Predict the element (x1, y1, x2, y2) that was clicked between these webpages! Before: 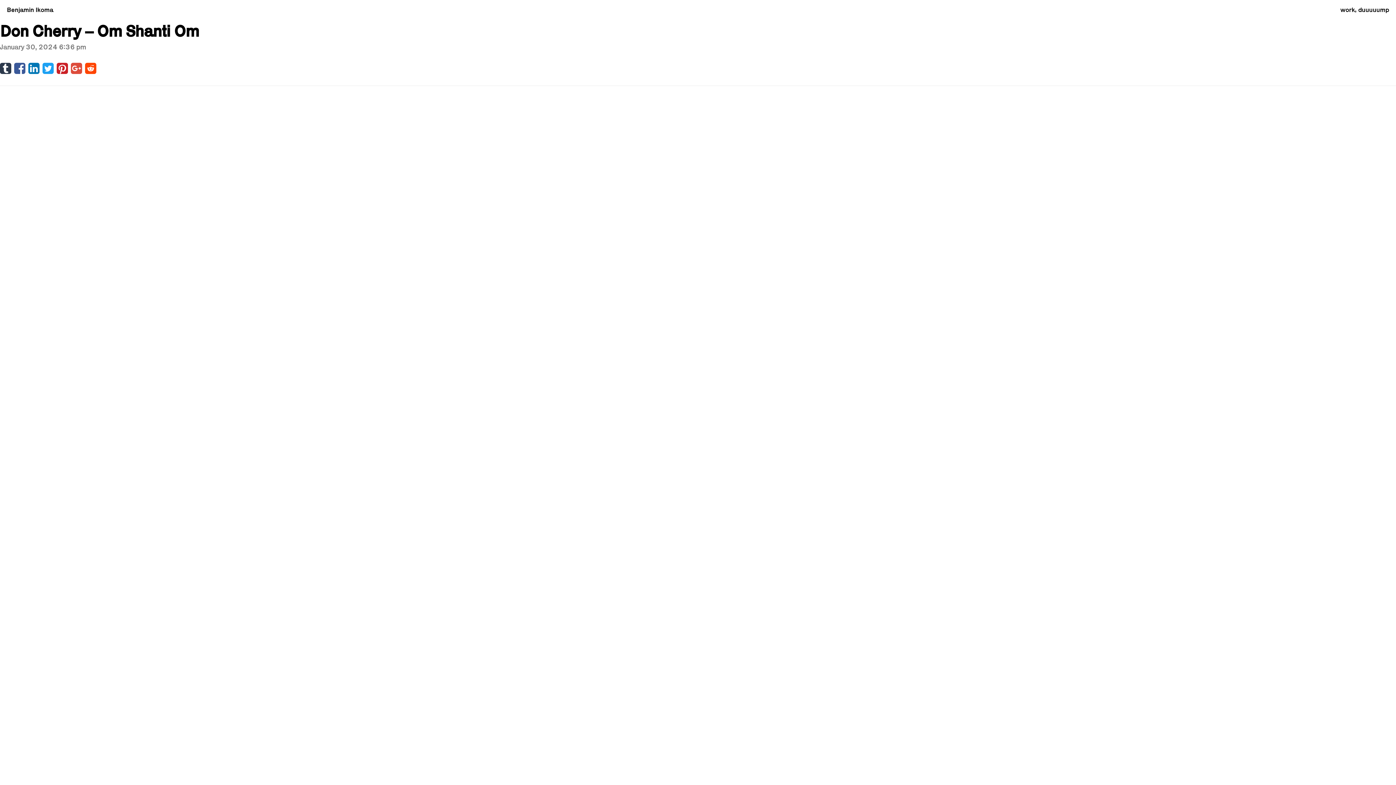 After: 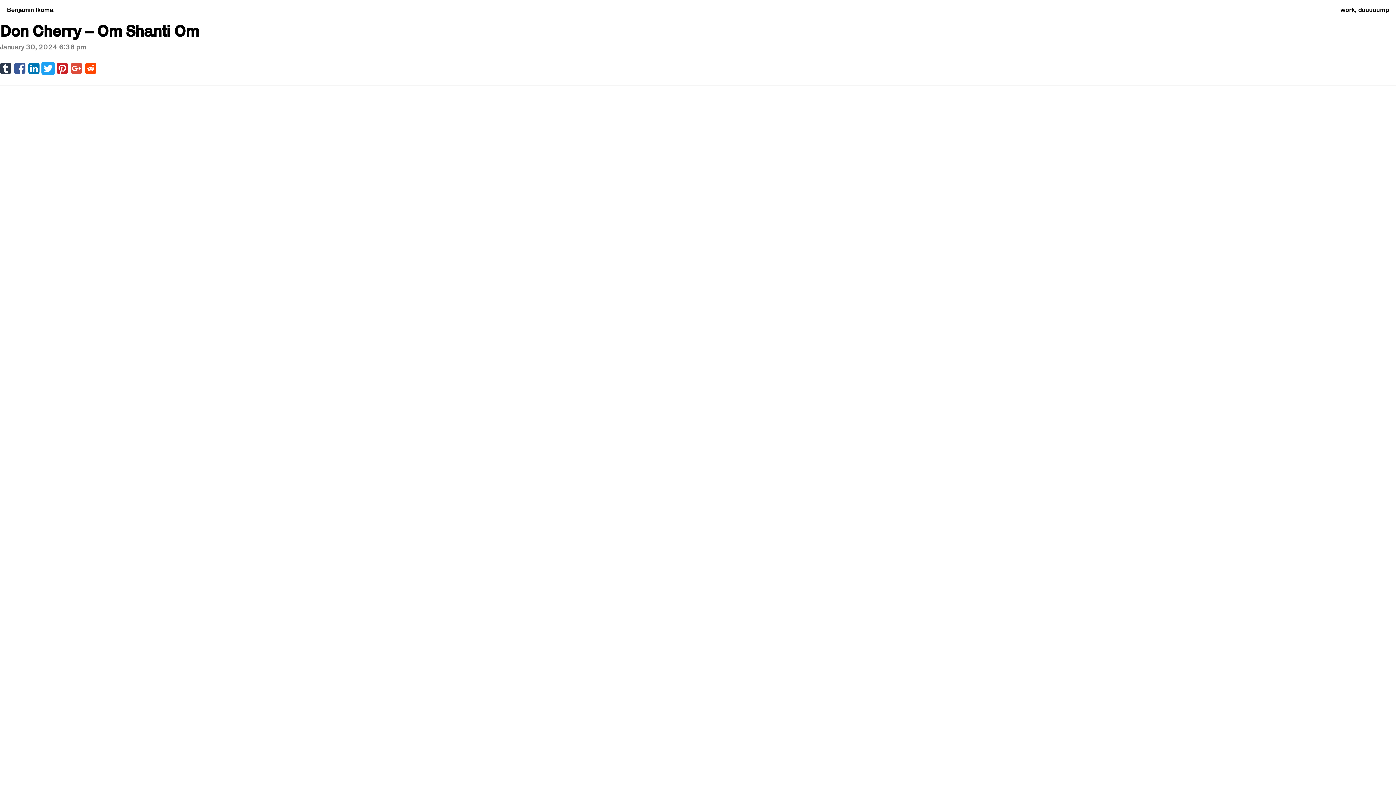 Action: bbox: (42, 61, 56, 75) label:  